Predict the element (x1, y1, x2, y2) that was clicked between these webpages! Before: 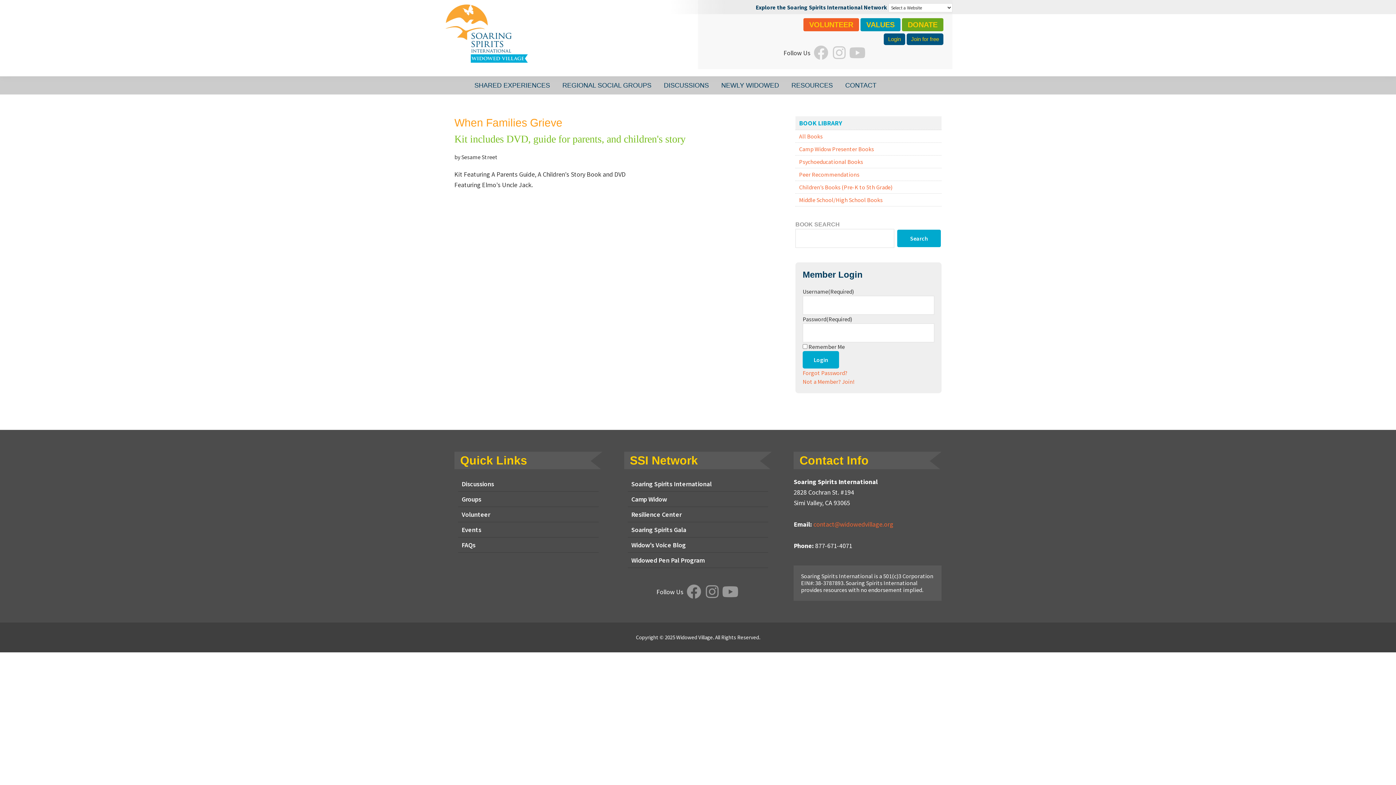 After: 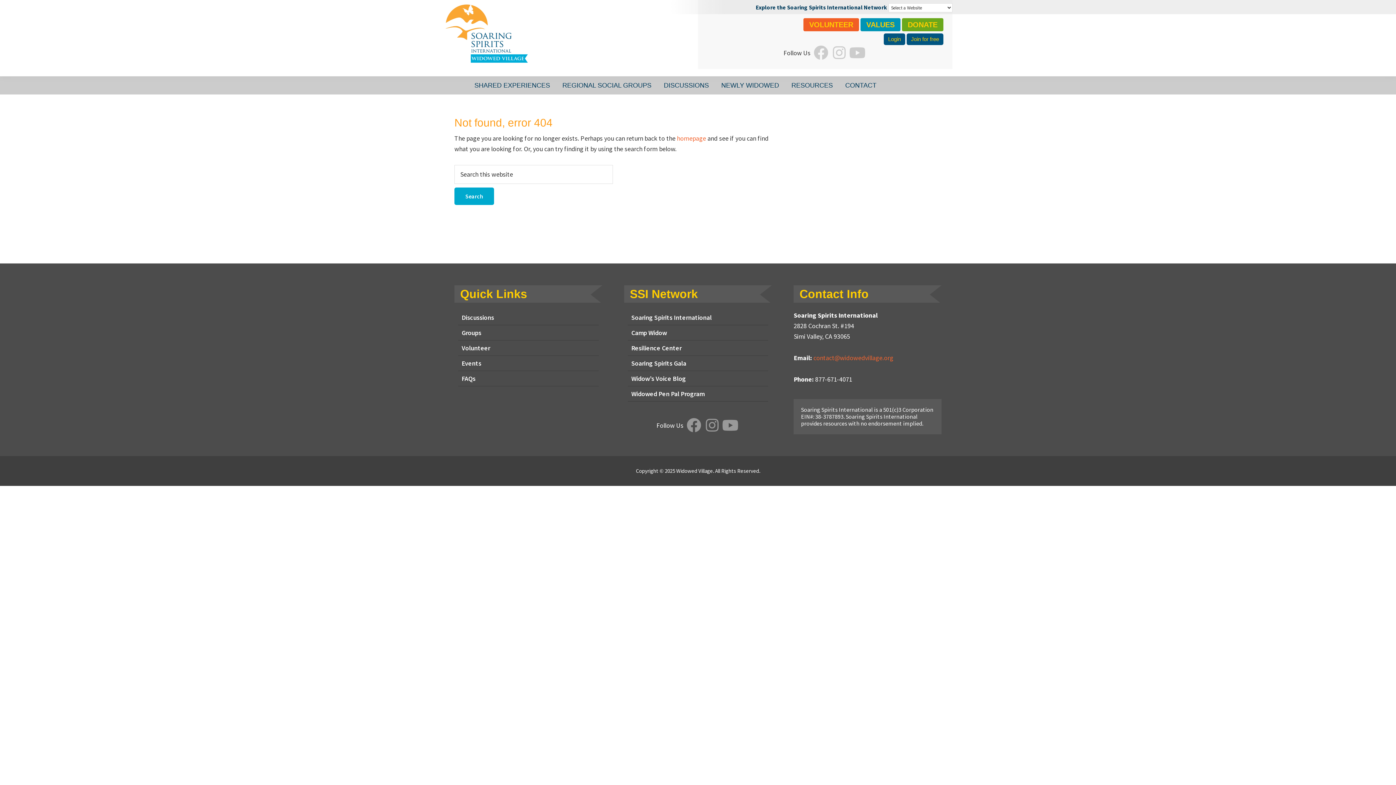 Action: bbox: (802, 369, 847, 376) label: Forgot Password?